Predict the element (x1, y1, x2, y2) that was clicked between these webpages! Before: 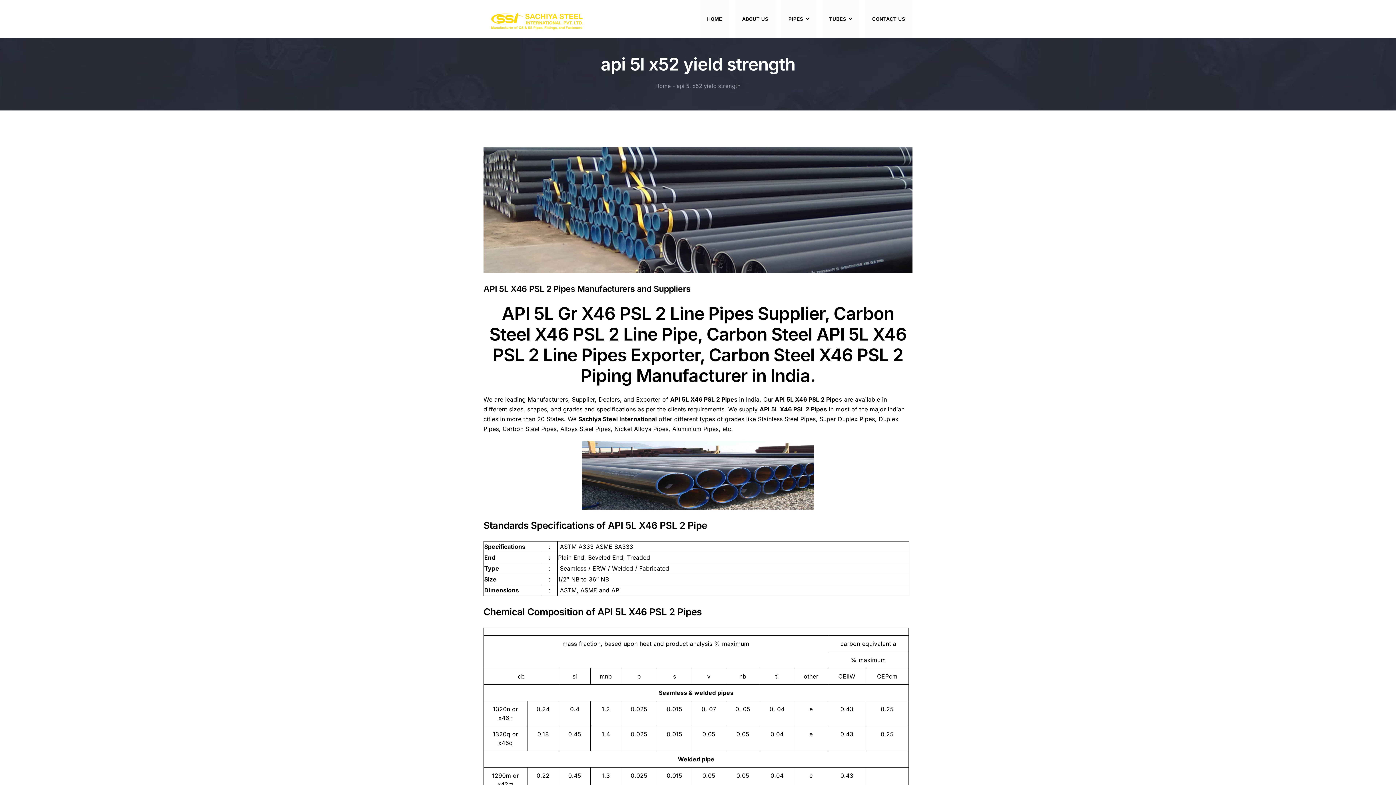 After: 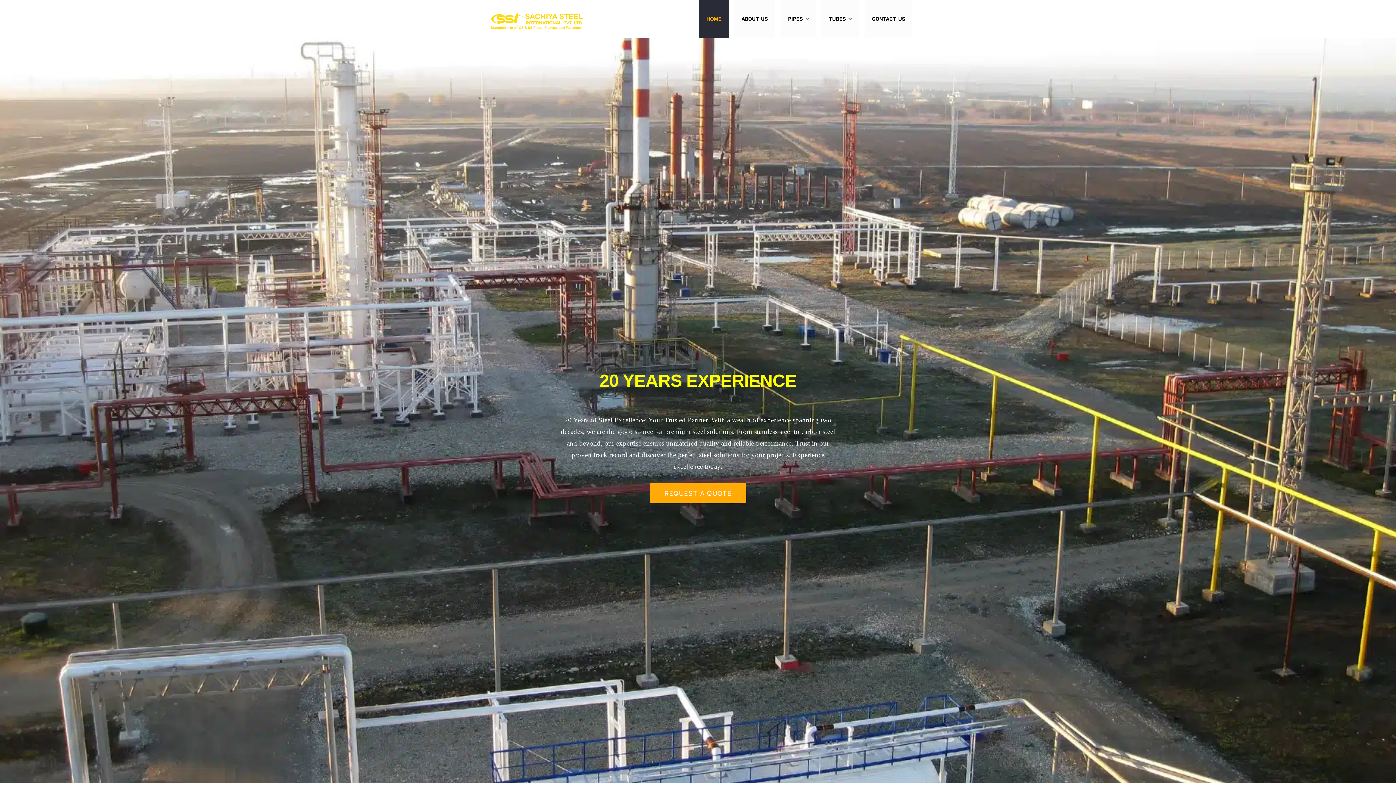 Action: bbox: (655, 82, 671, 89) label: Home